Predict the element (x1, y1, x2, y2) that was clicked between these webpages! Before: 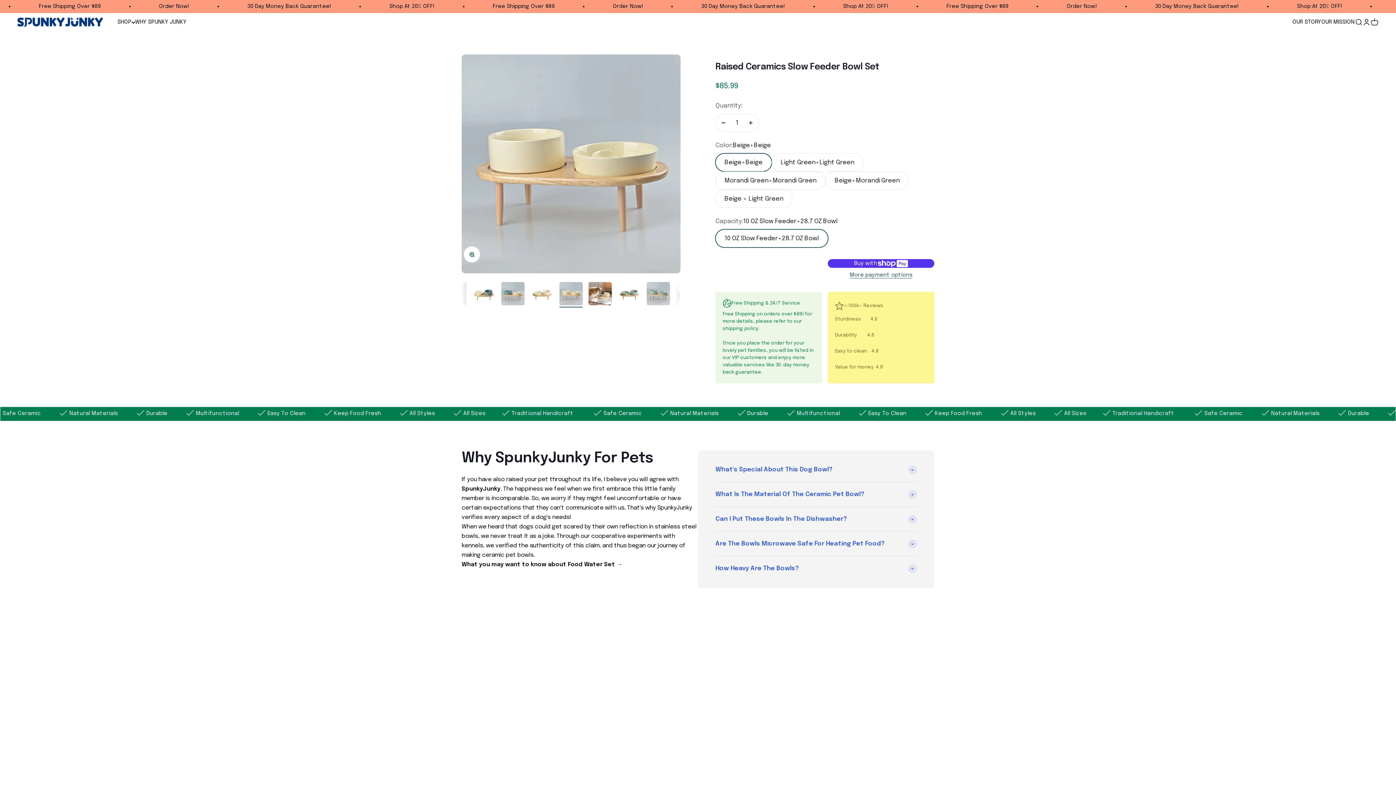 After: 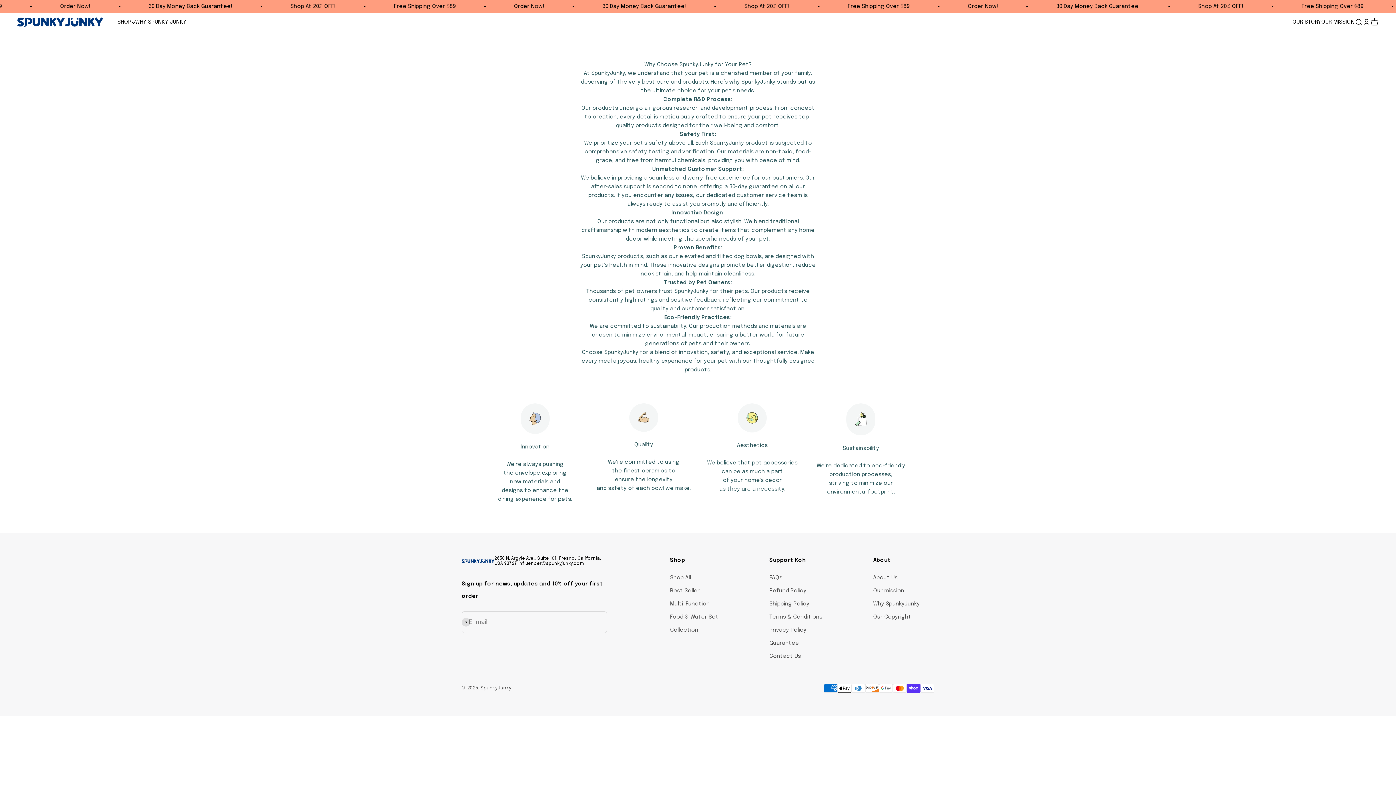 Action: label: WHY SPUNKY JUNKY bbox: (135, 19, 186, 25)